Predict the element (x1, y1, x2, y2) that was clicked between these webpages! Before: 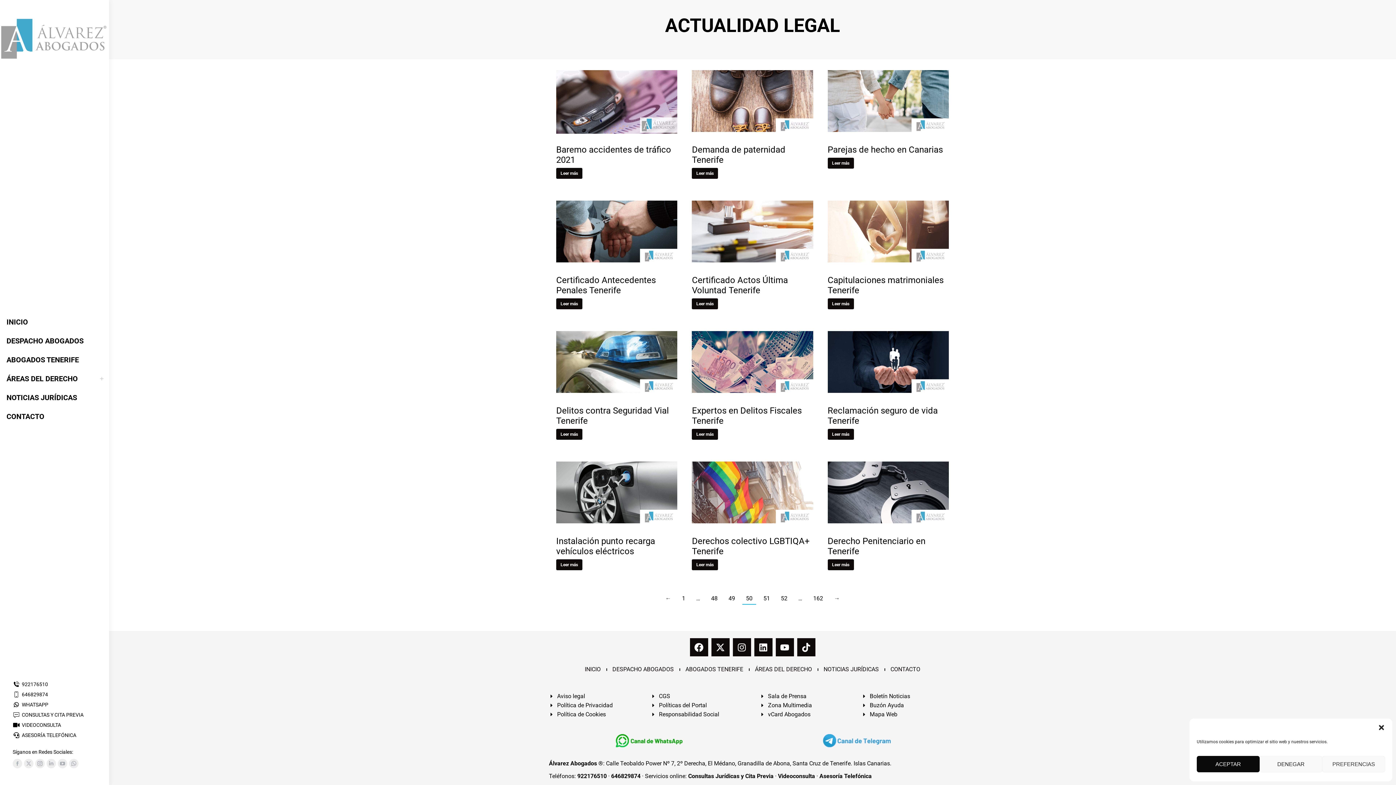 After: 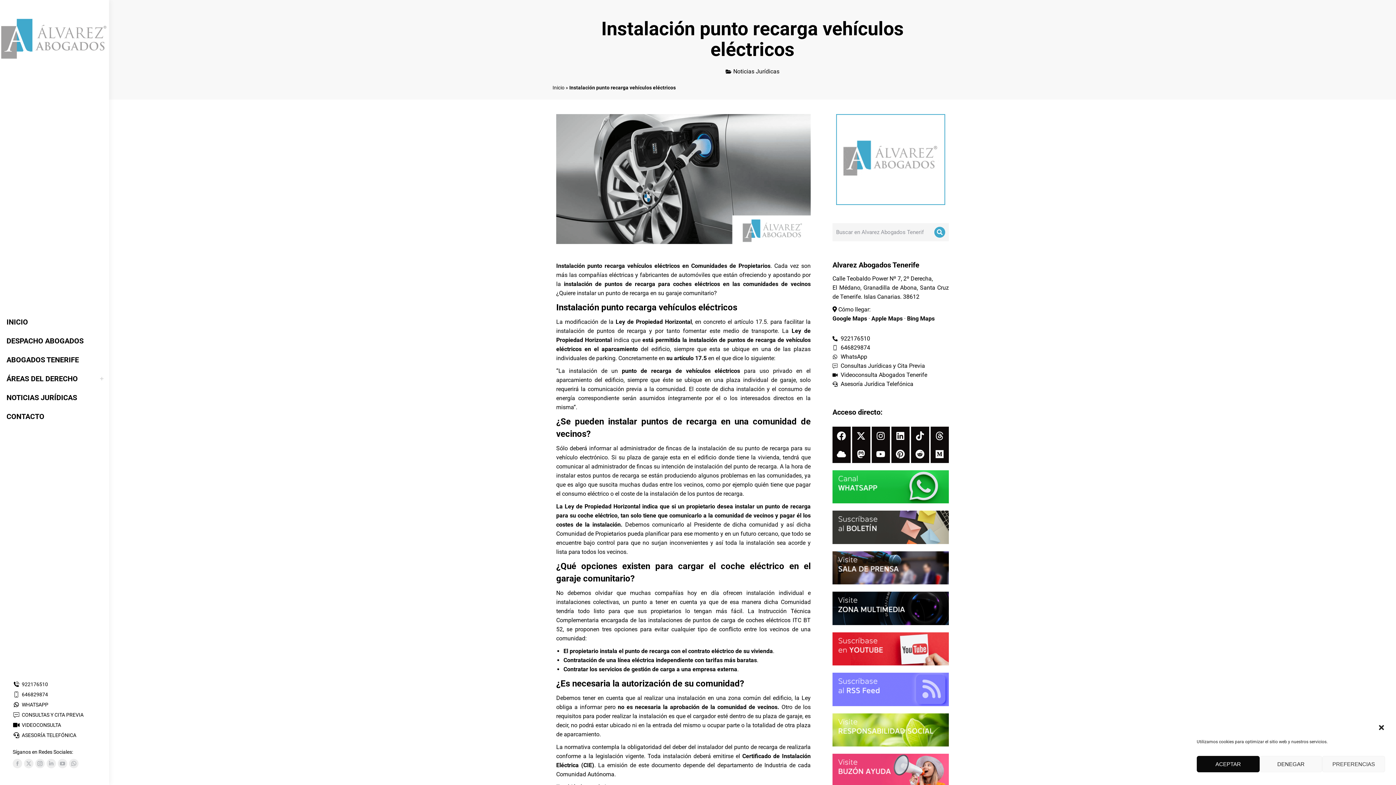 Action: label: Read more about Instalación punto recarga vehículos eléctricos bbox: (556, 559, 582, 570)